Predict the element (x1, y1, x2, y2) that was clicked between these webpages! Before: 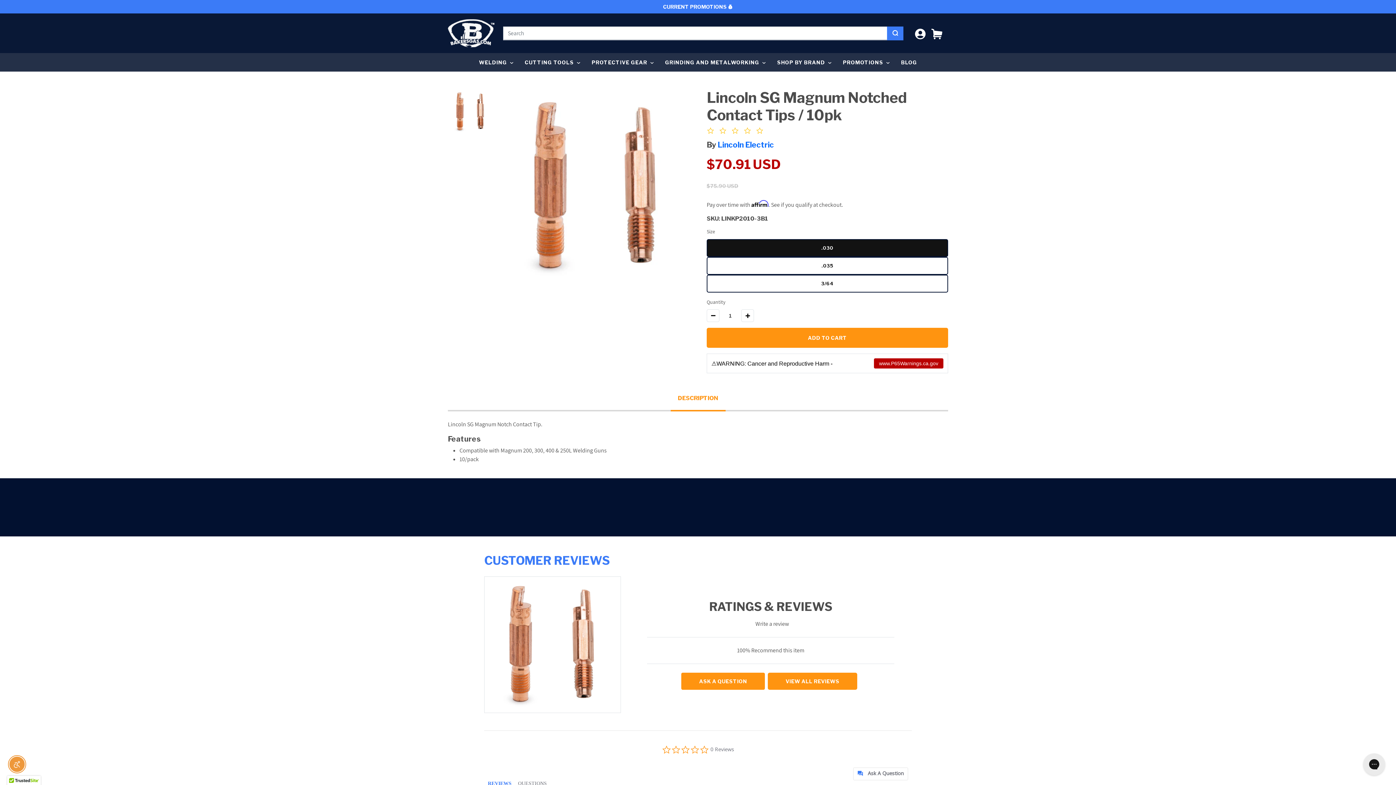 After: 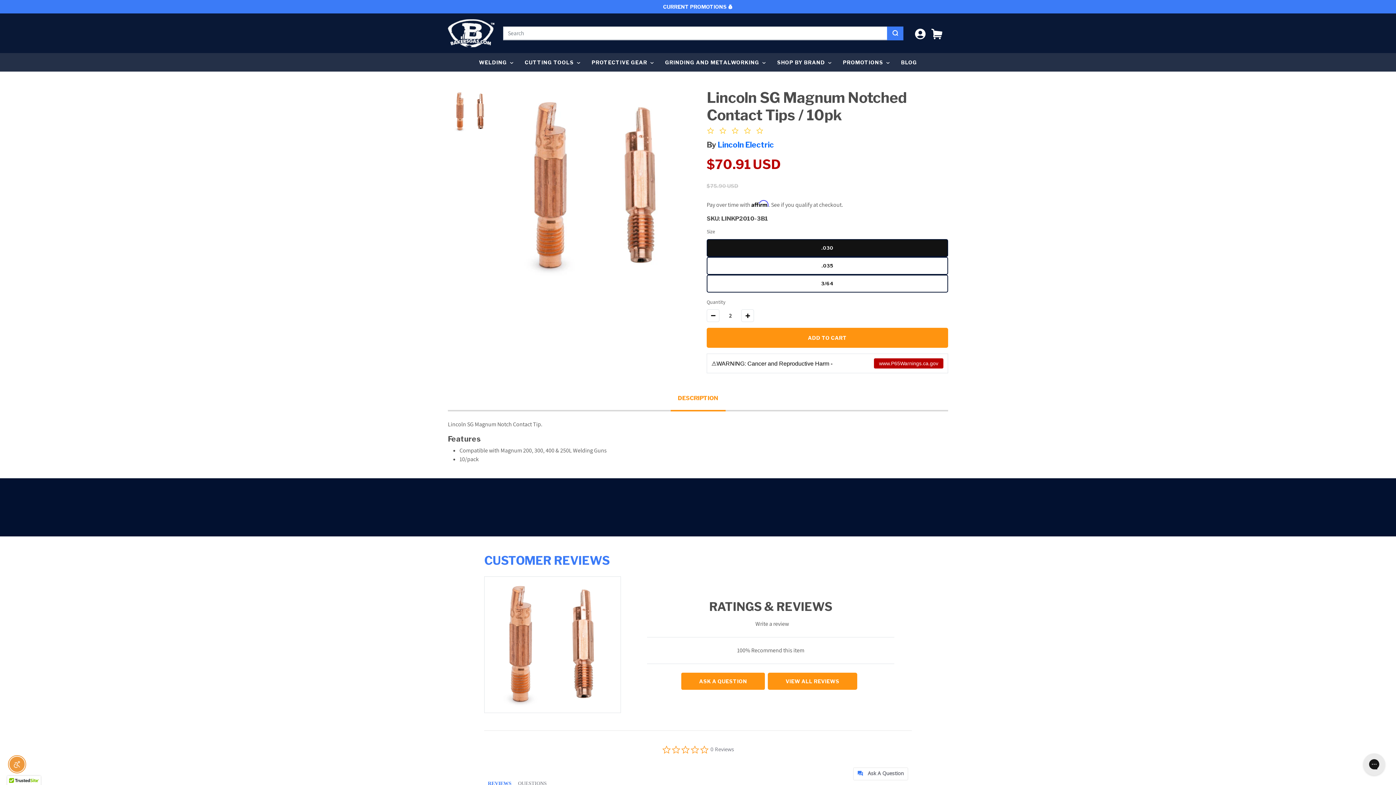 Action: label: Increase quantity for Lincoln SG Magnum Notched Contact Tips / 10pk bbox: (741, 309, 754, 322)